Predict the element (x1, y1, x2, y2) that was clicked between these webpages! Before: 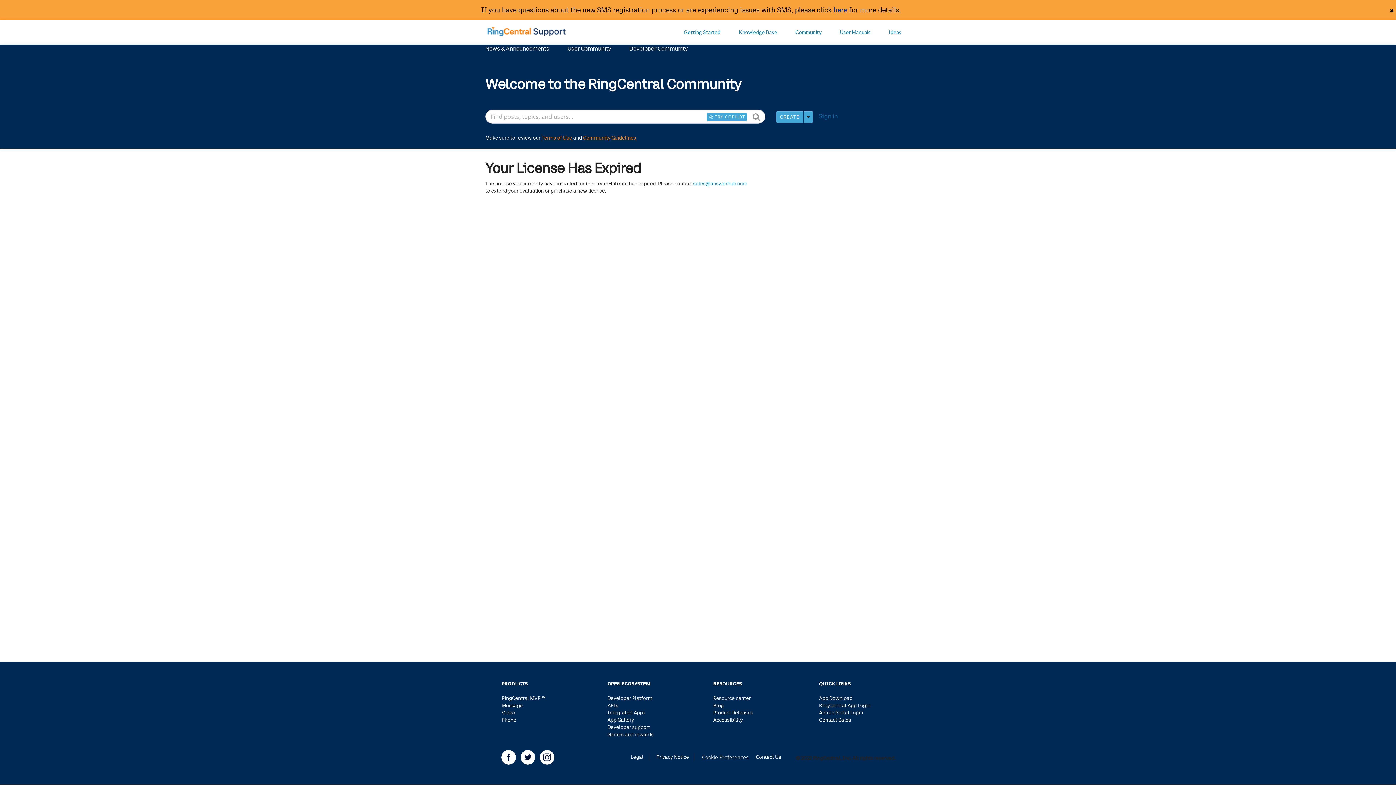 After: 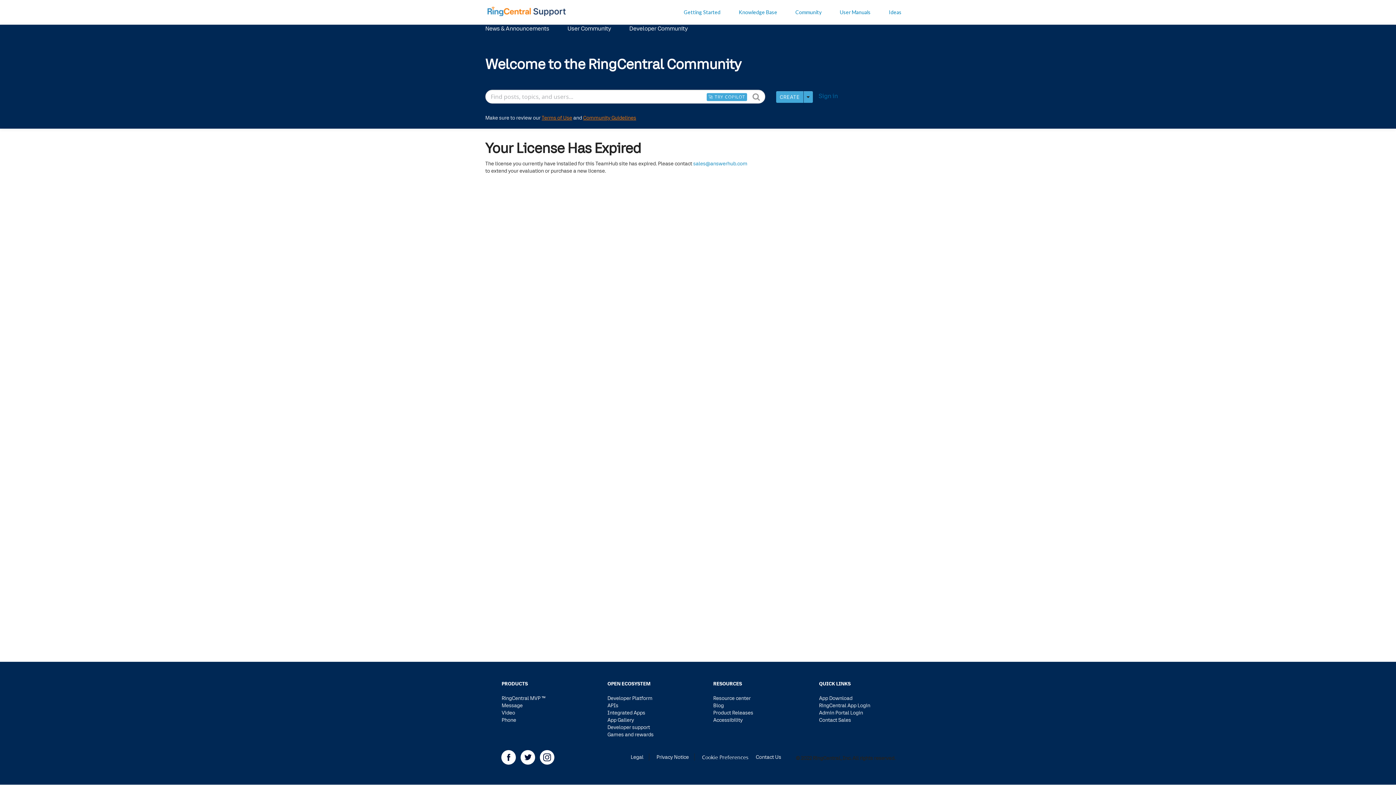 Action: bbox: (1388, 6, 1396, 14)